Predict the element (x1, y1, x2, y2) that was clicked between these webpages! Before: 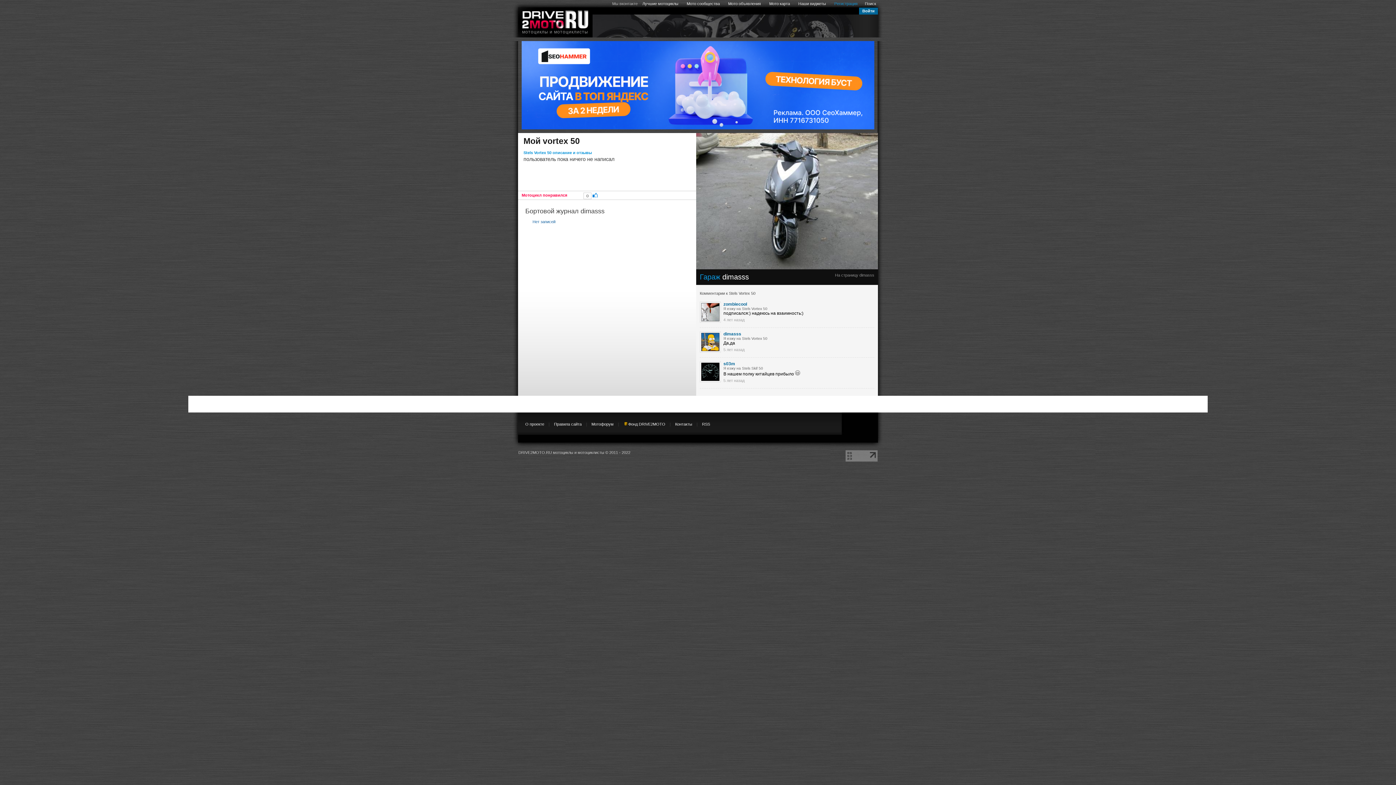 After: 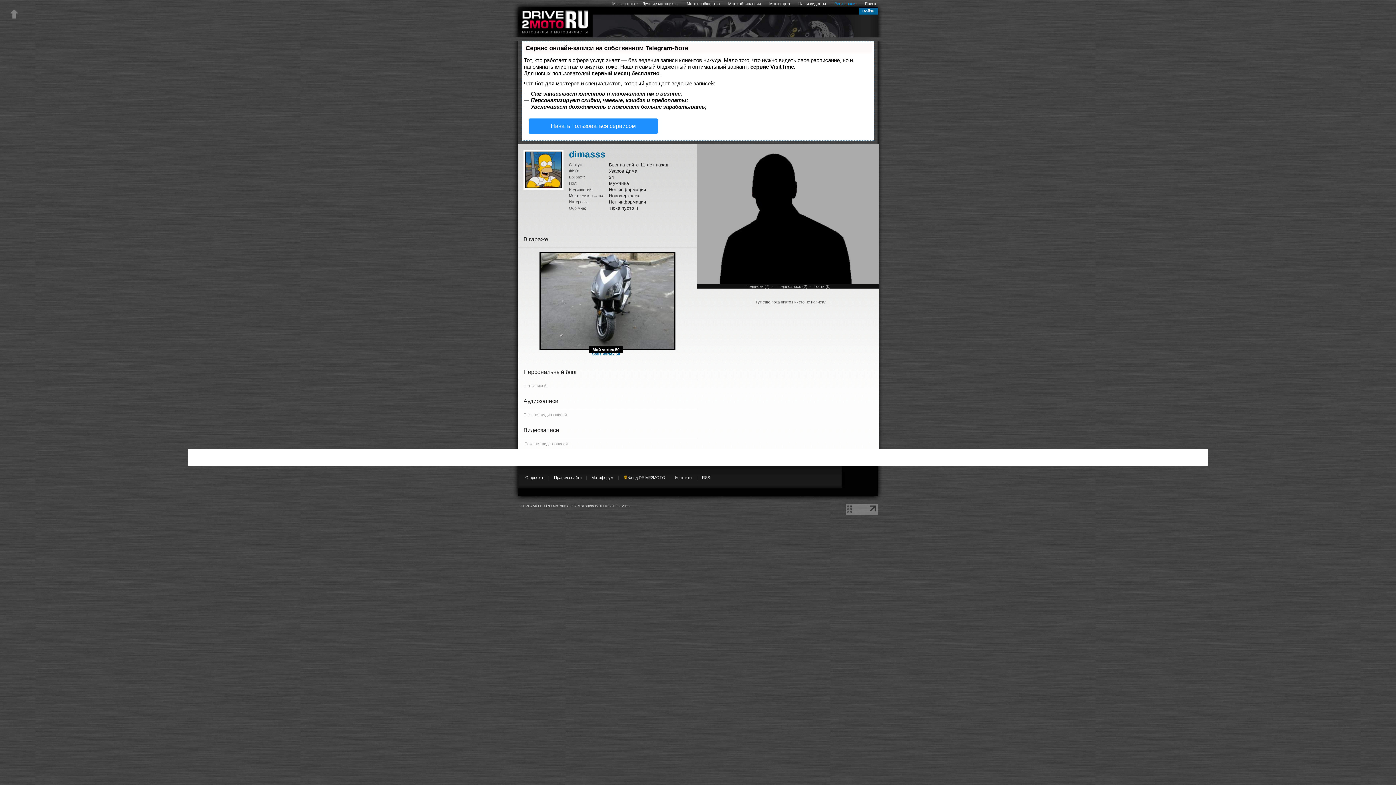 Action: bbox: (835, 272, 874, 277) label: На страницу dimasss